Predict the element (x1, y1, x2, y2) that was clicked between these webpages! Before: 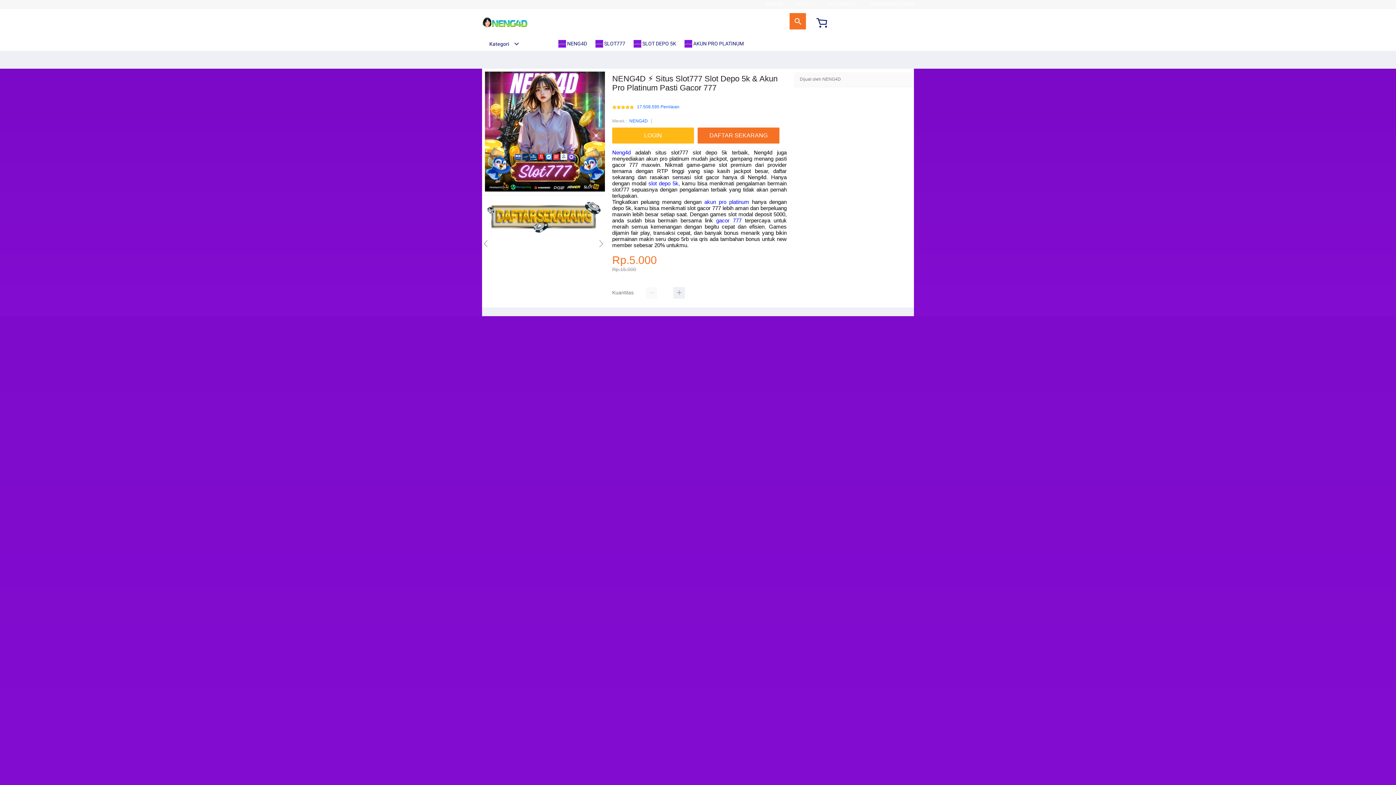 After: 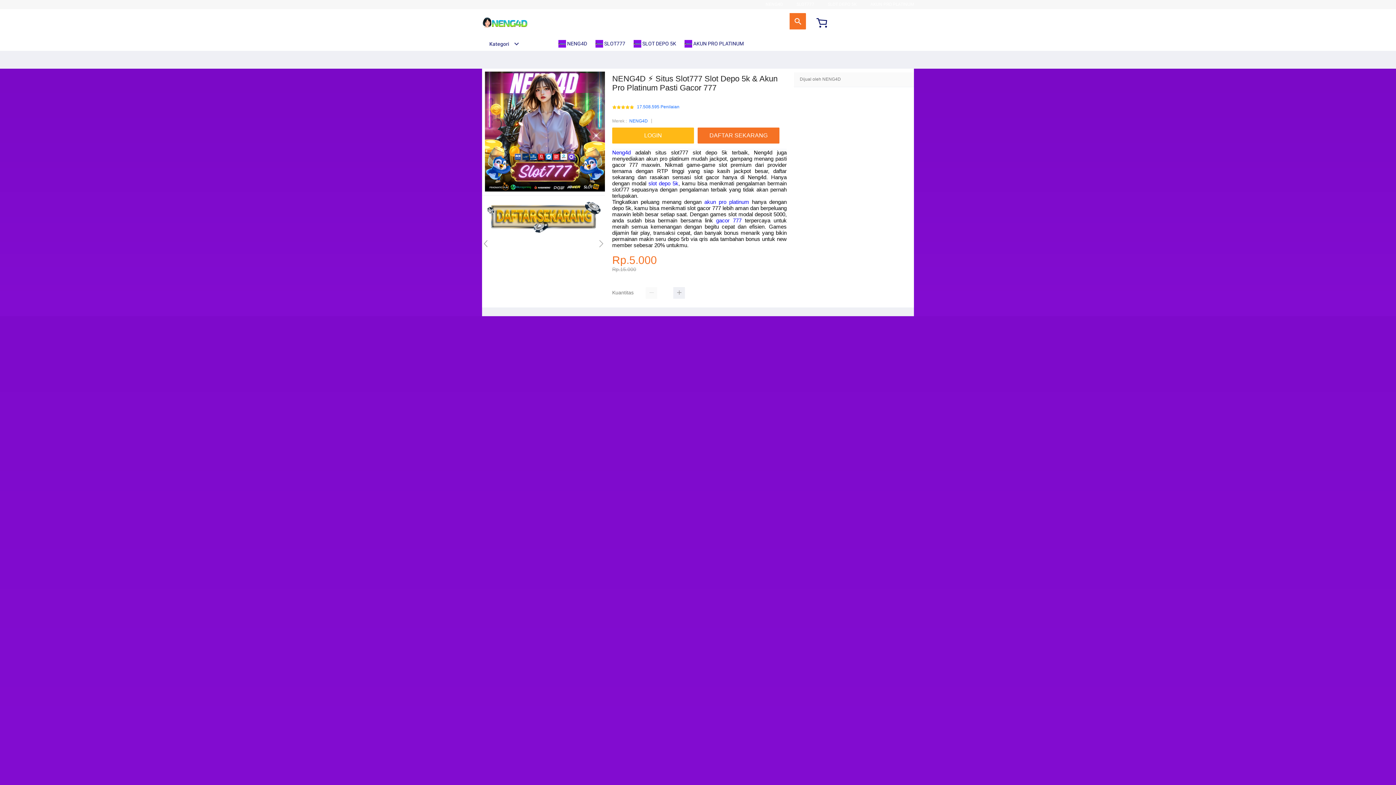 Action: label: gacor 777 bbox: (716, 217, 741, 223)